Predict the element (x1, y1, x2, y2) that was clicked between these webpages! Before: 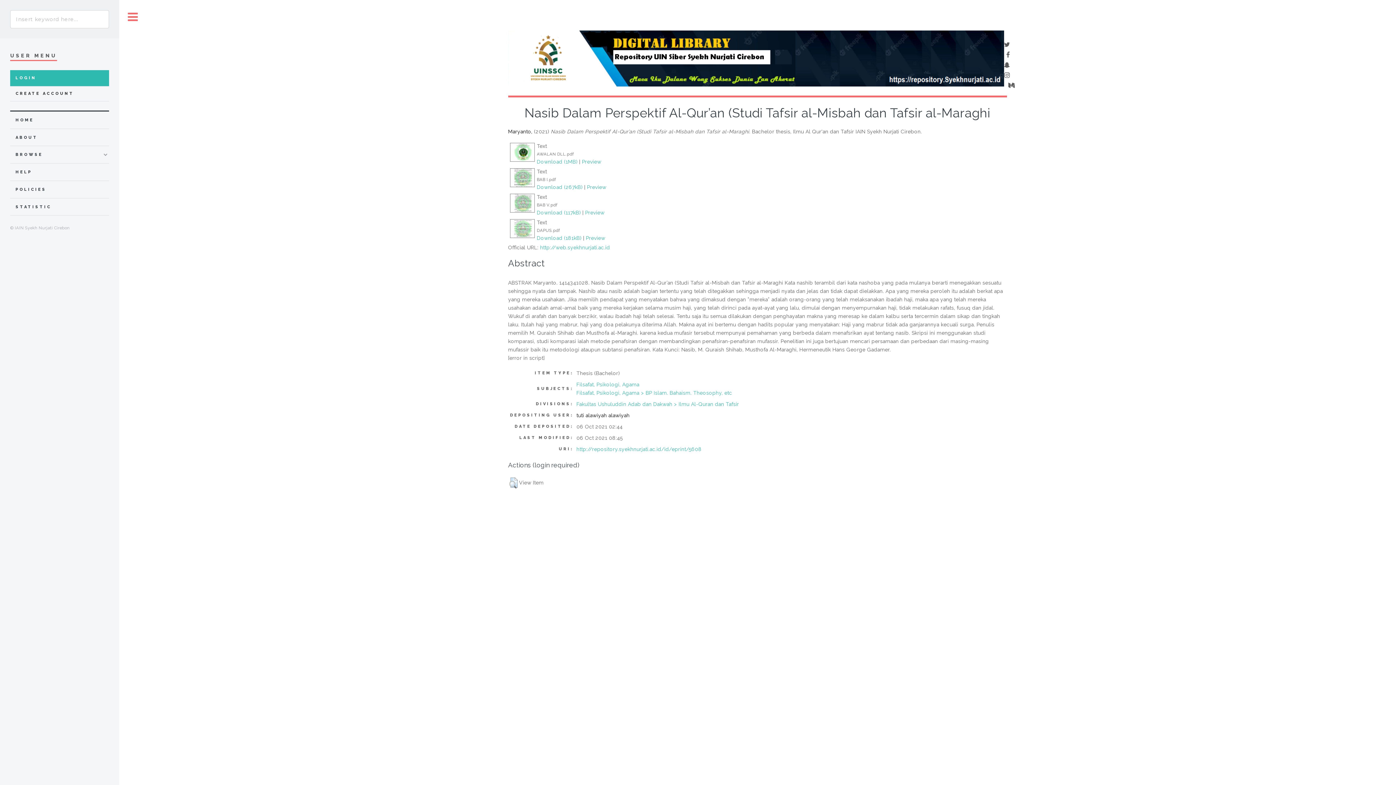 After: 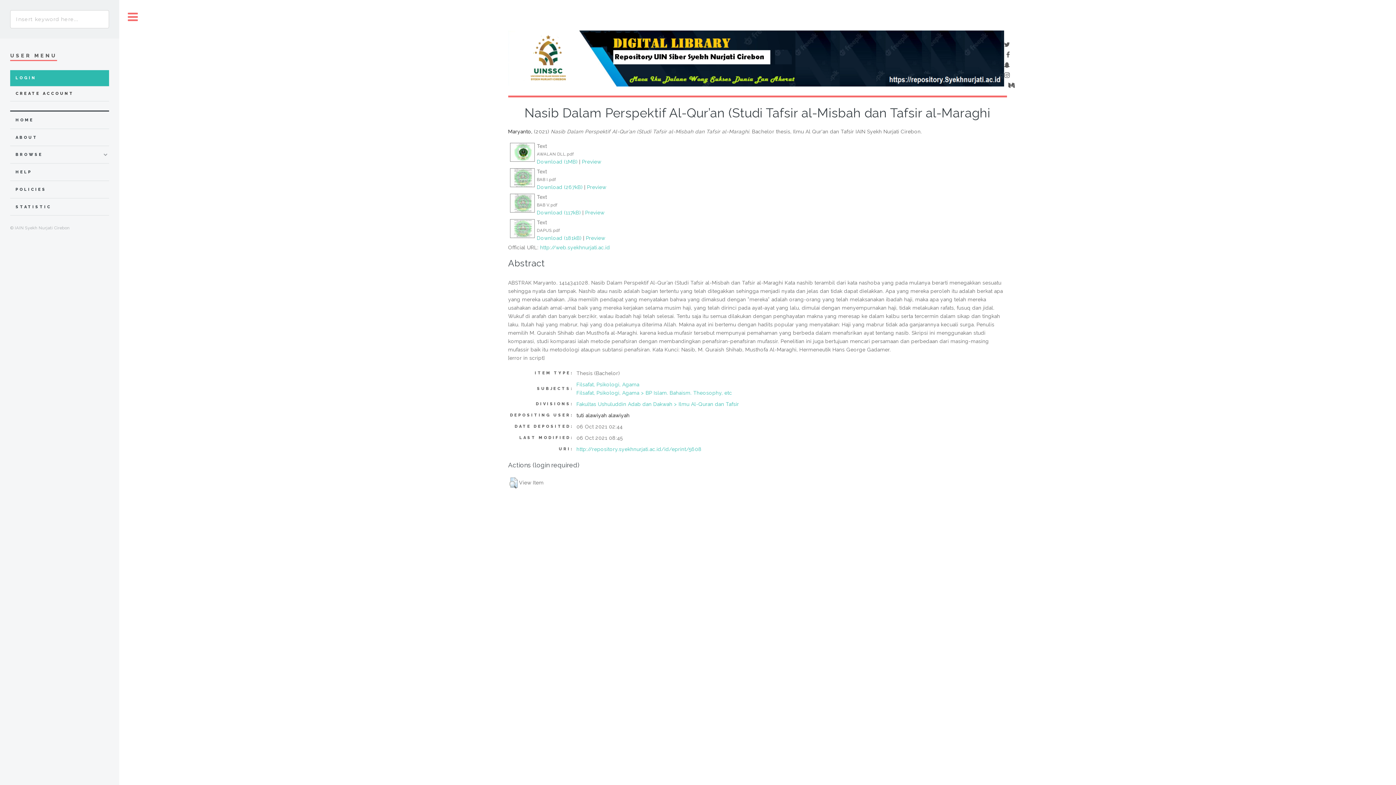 Action: label: http://repository.syekhnurjati.ac.id/id/eprint/5608 bbox: (576, 446, 701, 452)